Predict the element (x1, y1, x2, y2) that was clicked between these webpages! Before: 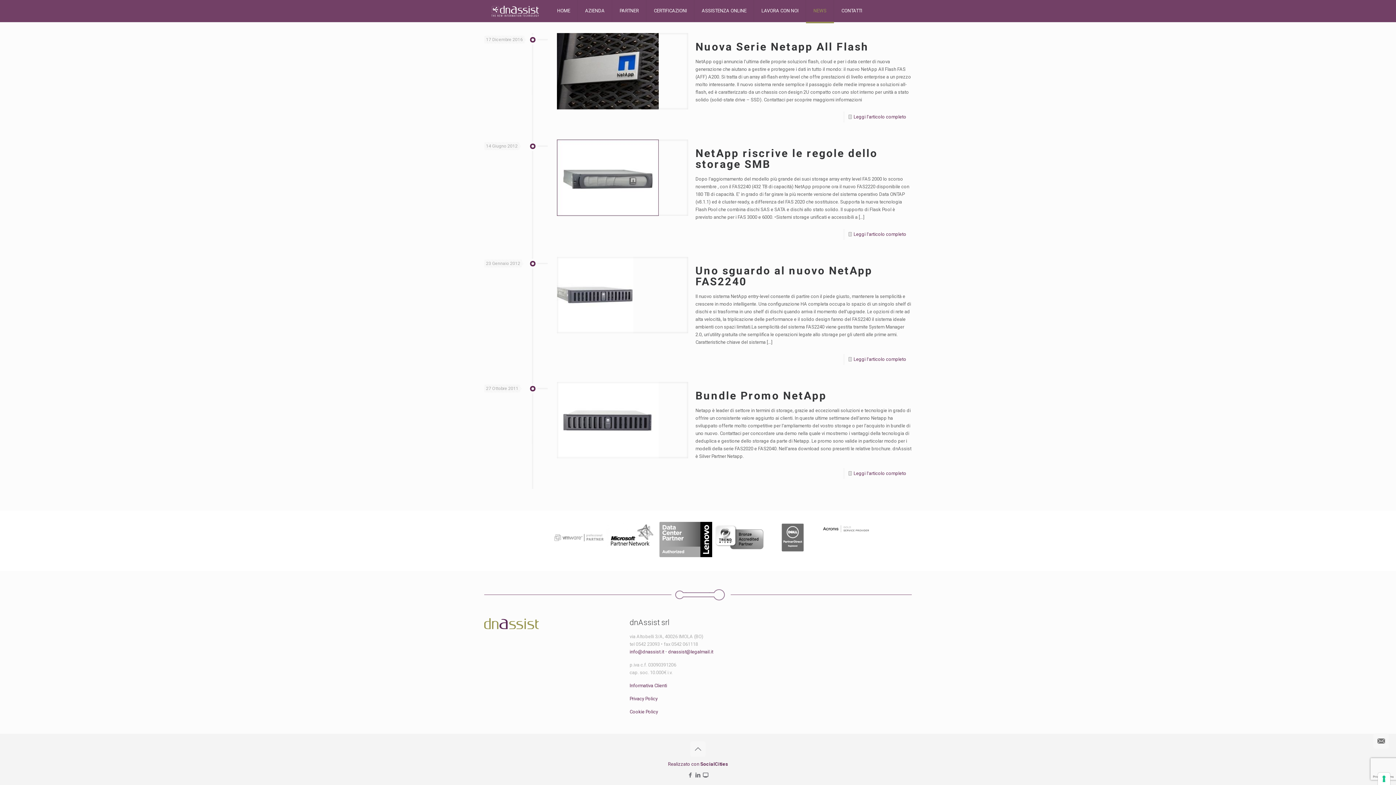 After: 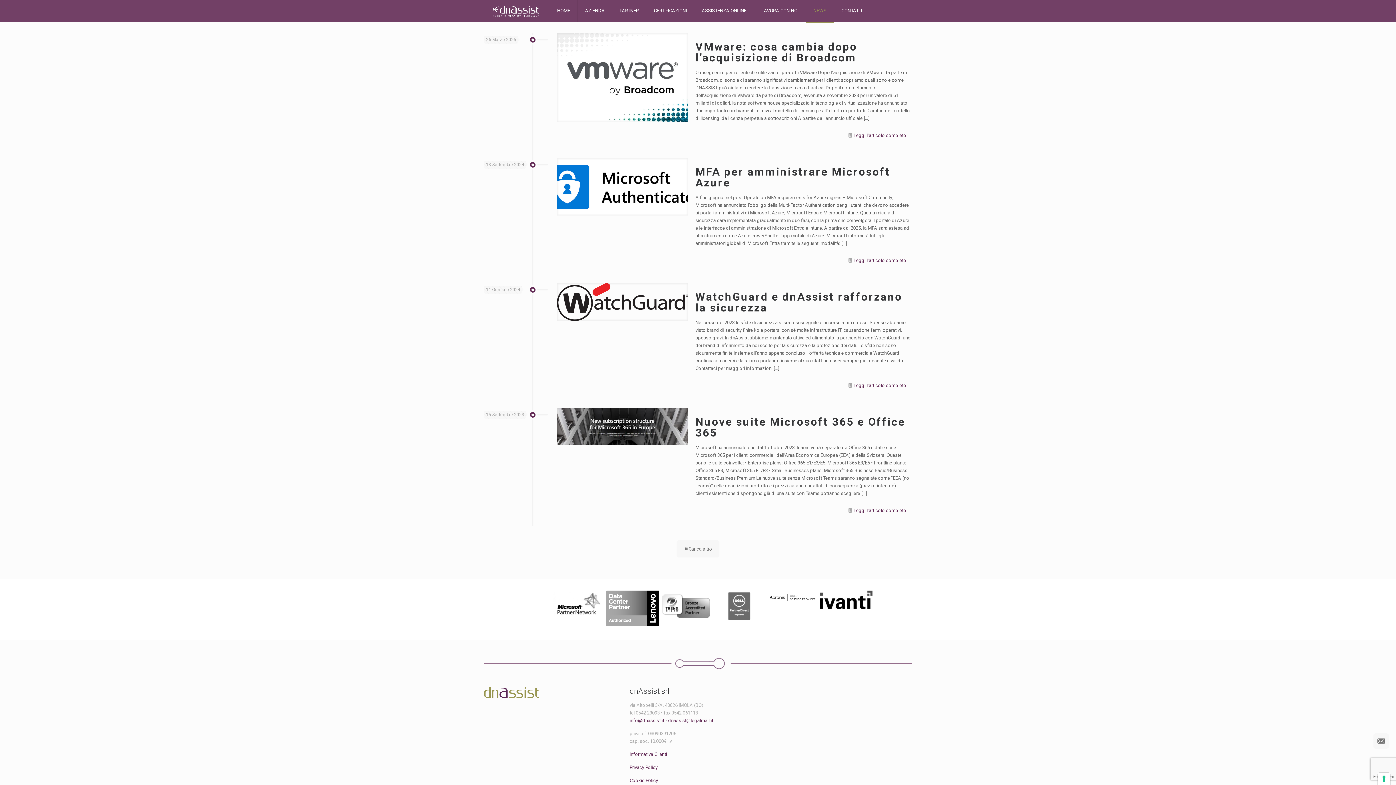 Action: label: NEWS bbox: (806, 0, 834, 21)